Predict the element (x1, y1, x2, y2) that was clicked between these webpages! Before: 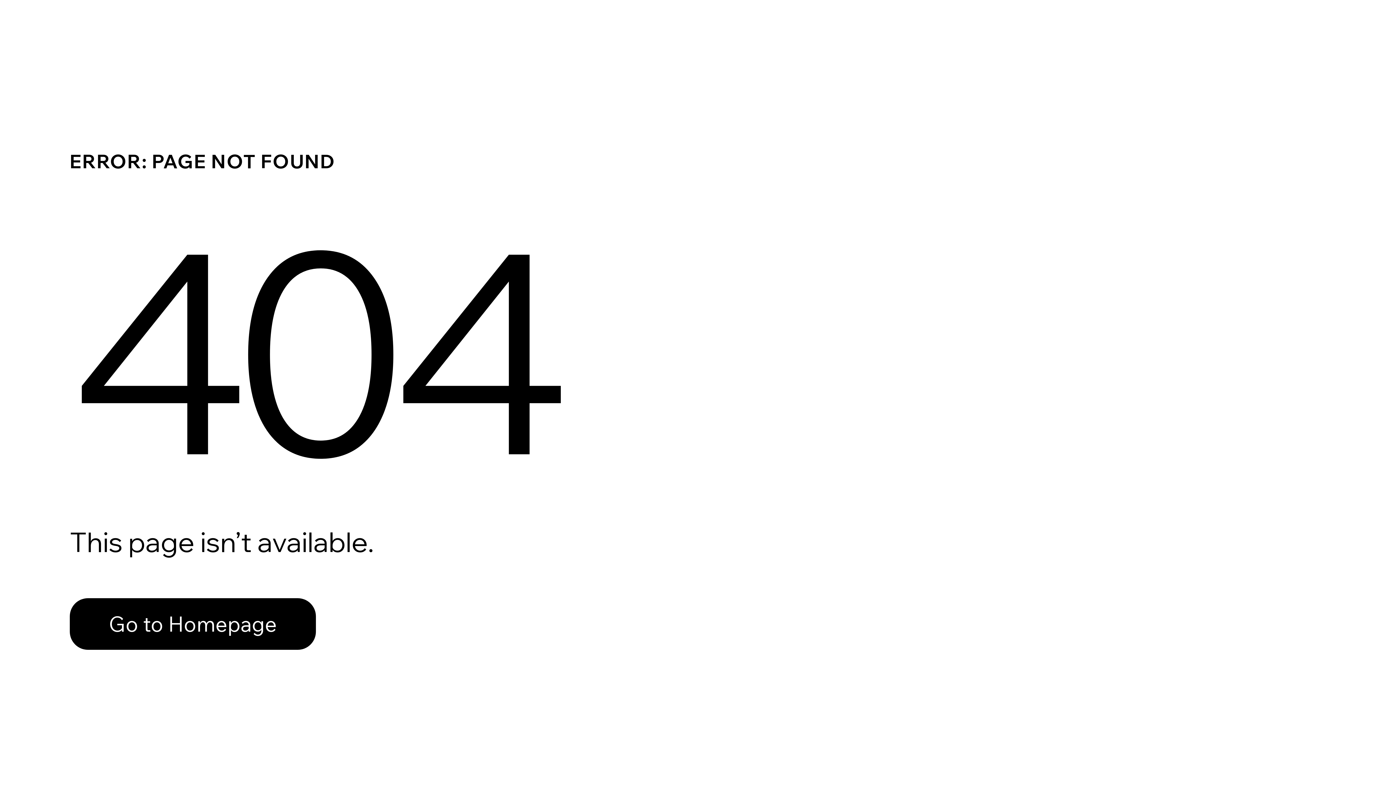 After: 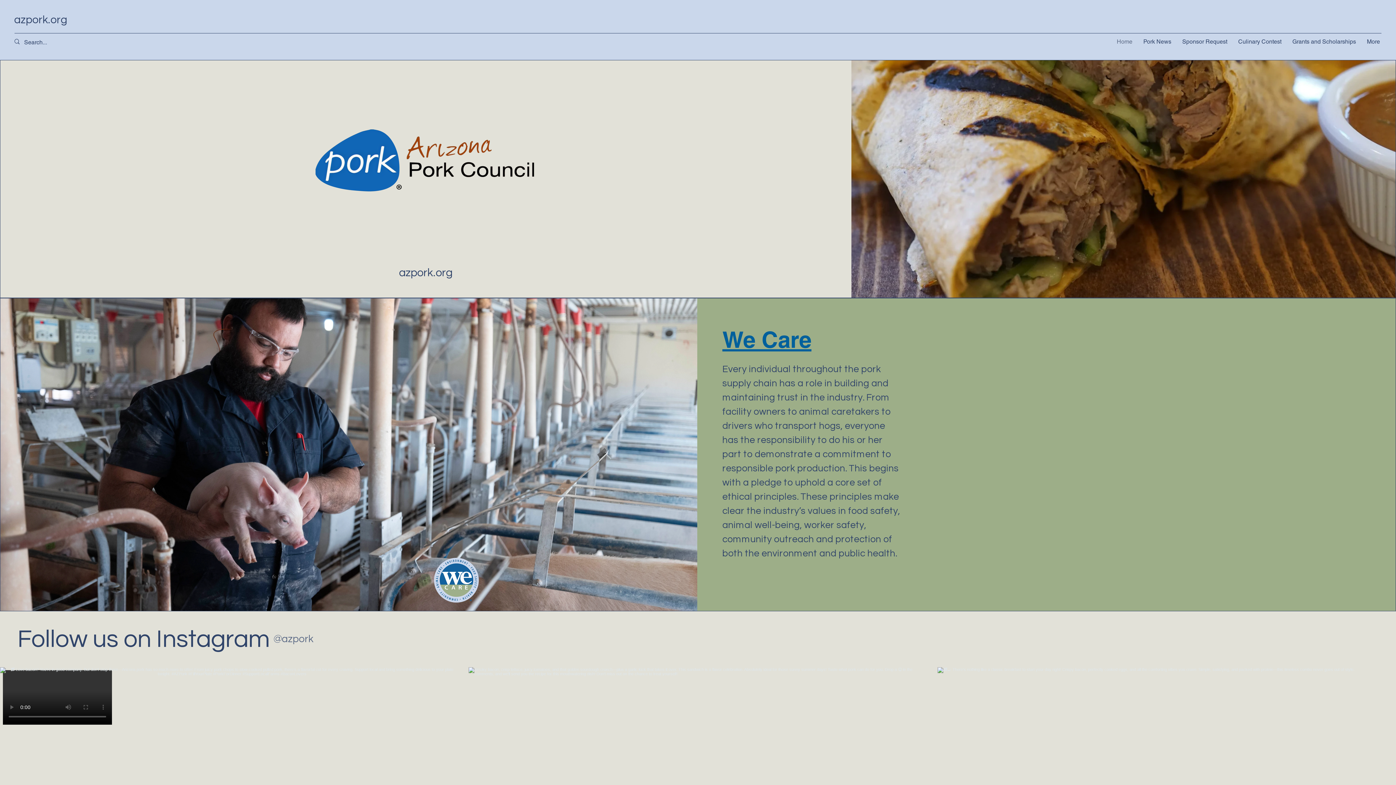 Action: bbox: (69, 582, 768, 659) label: Go to Homepage